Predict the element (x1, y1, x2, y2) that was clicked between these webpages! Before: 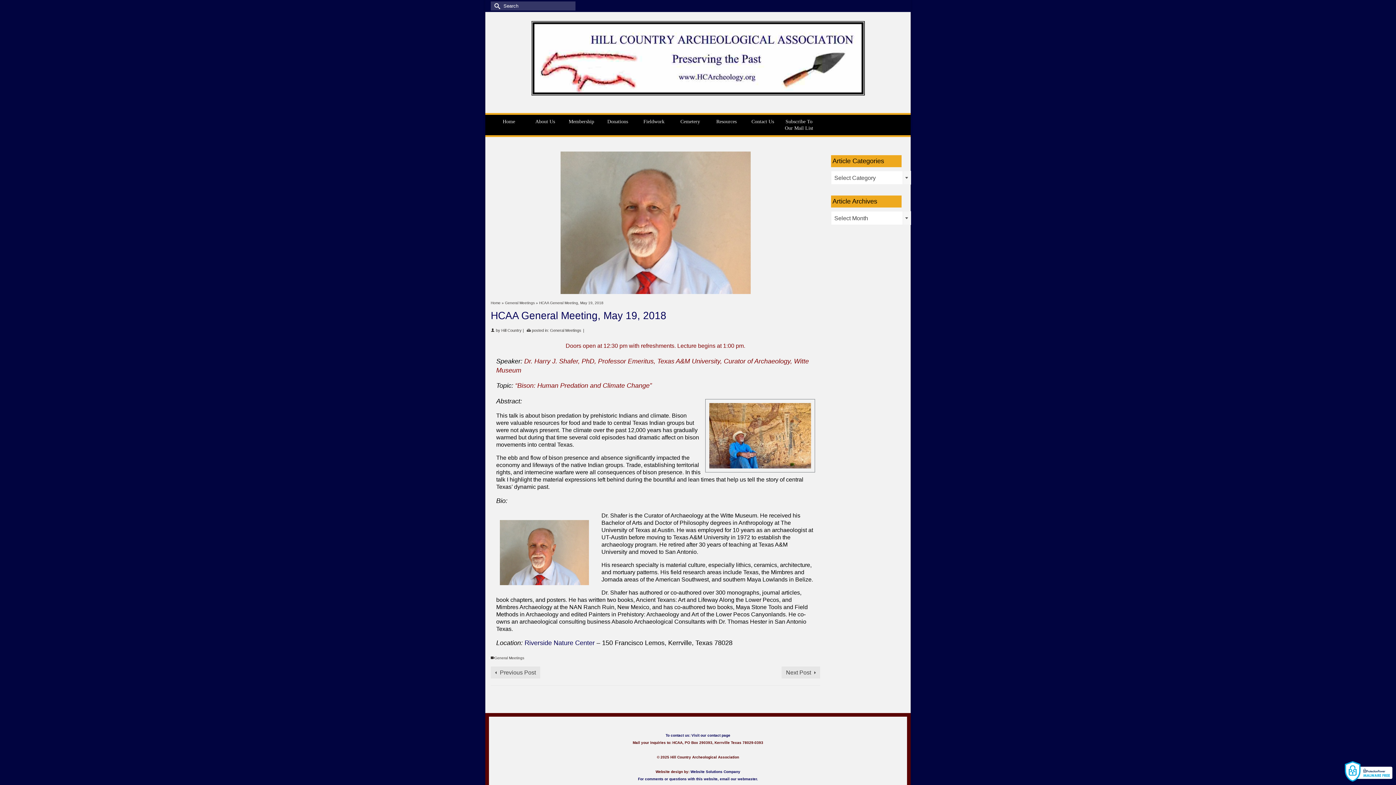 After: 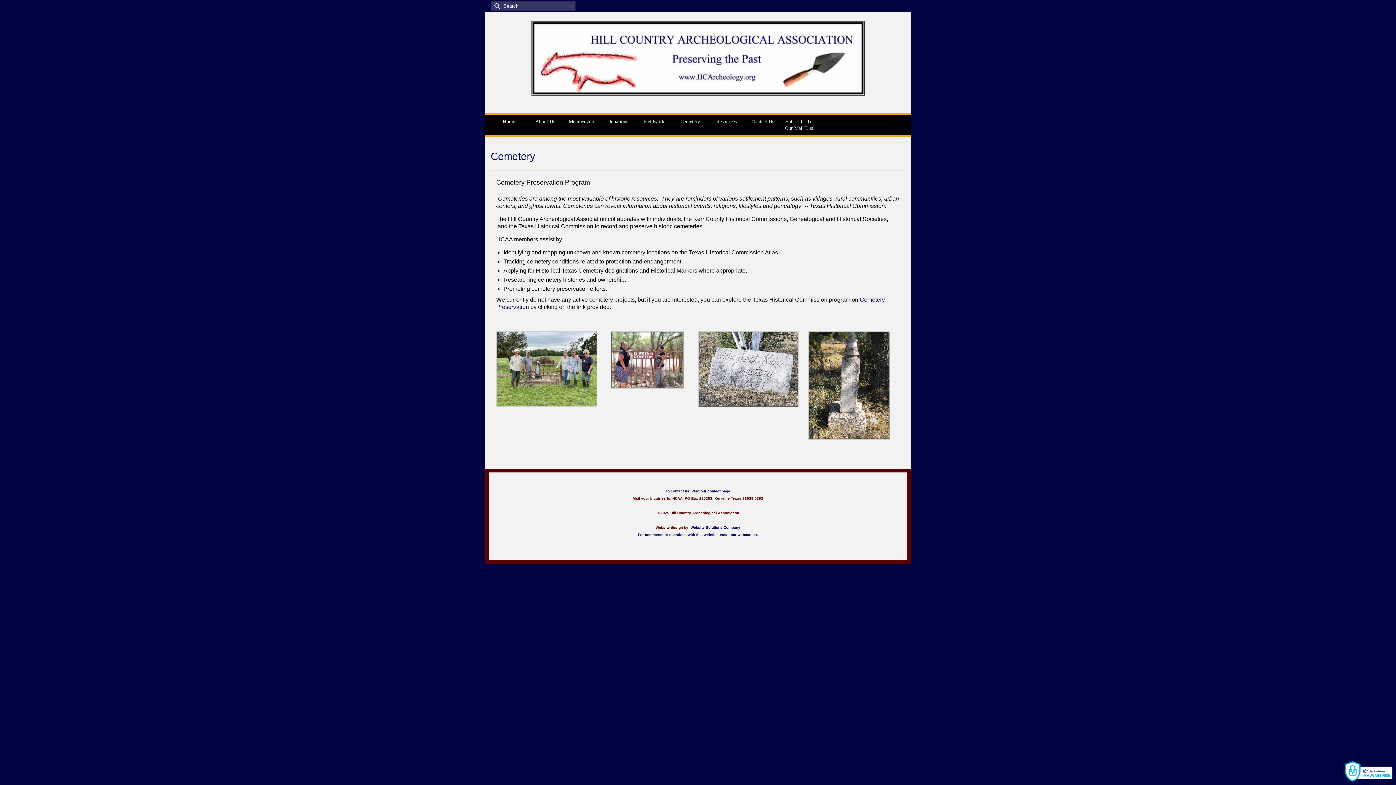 Action: bbox: (687, 99, 722, 113) label: Cemetery